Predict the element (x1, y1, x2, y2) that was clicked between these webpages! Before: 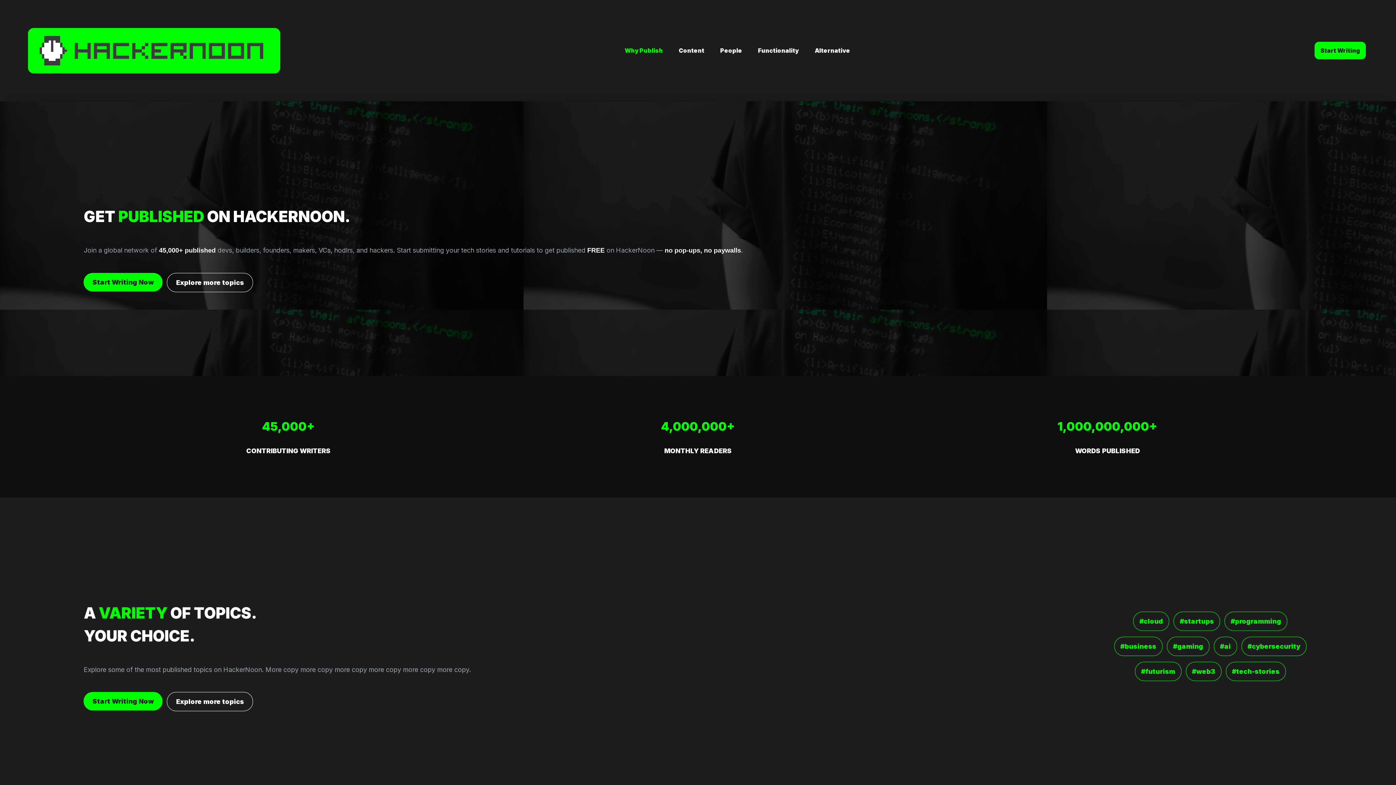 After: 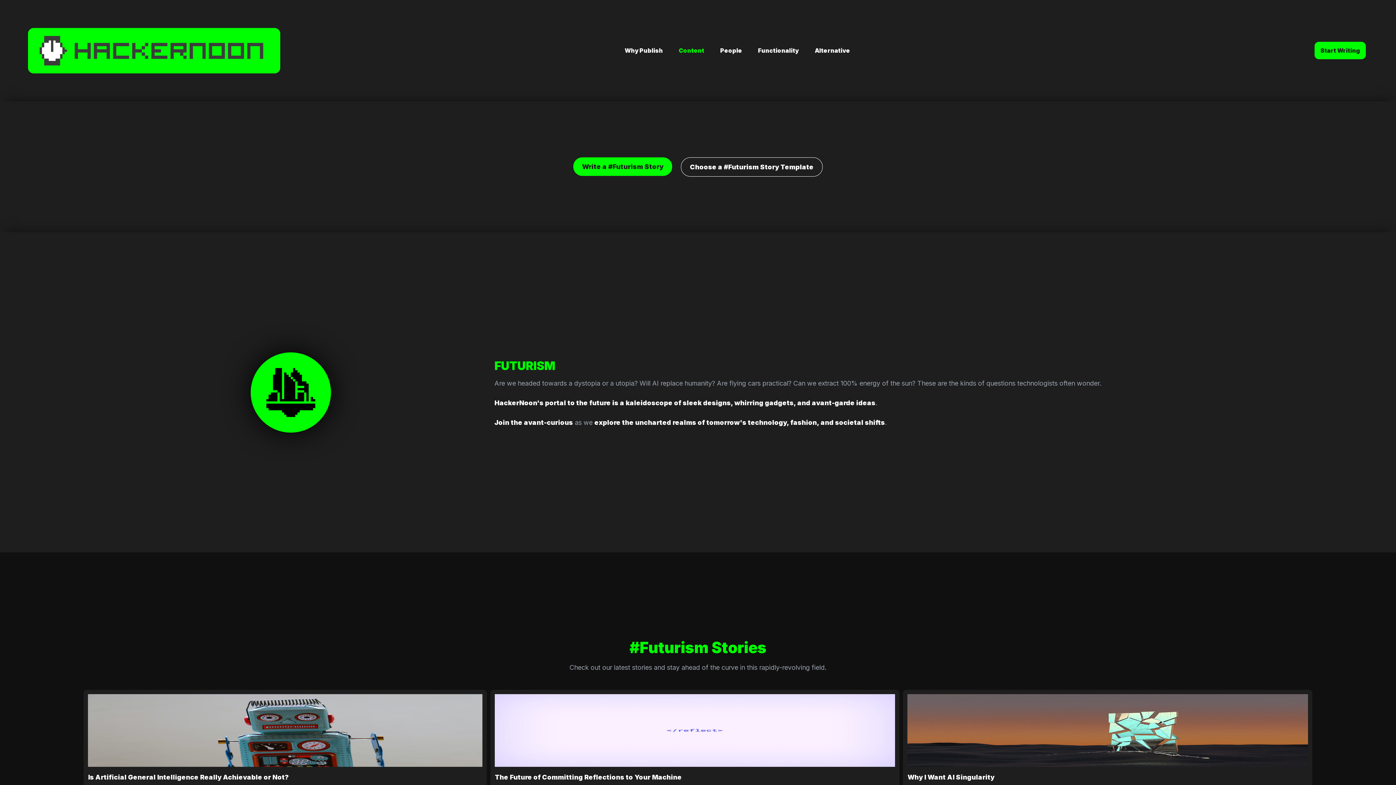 Action: bbox: (1132, 662, 1183, 681) label: #futurism